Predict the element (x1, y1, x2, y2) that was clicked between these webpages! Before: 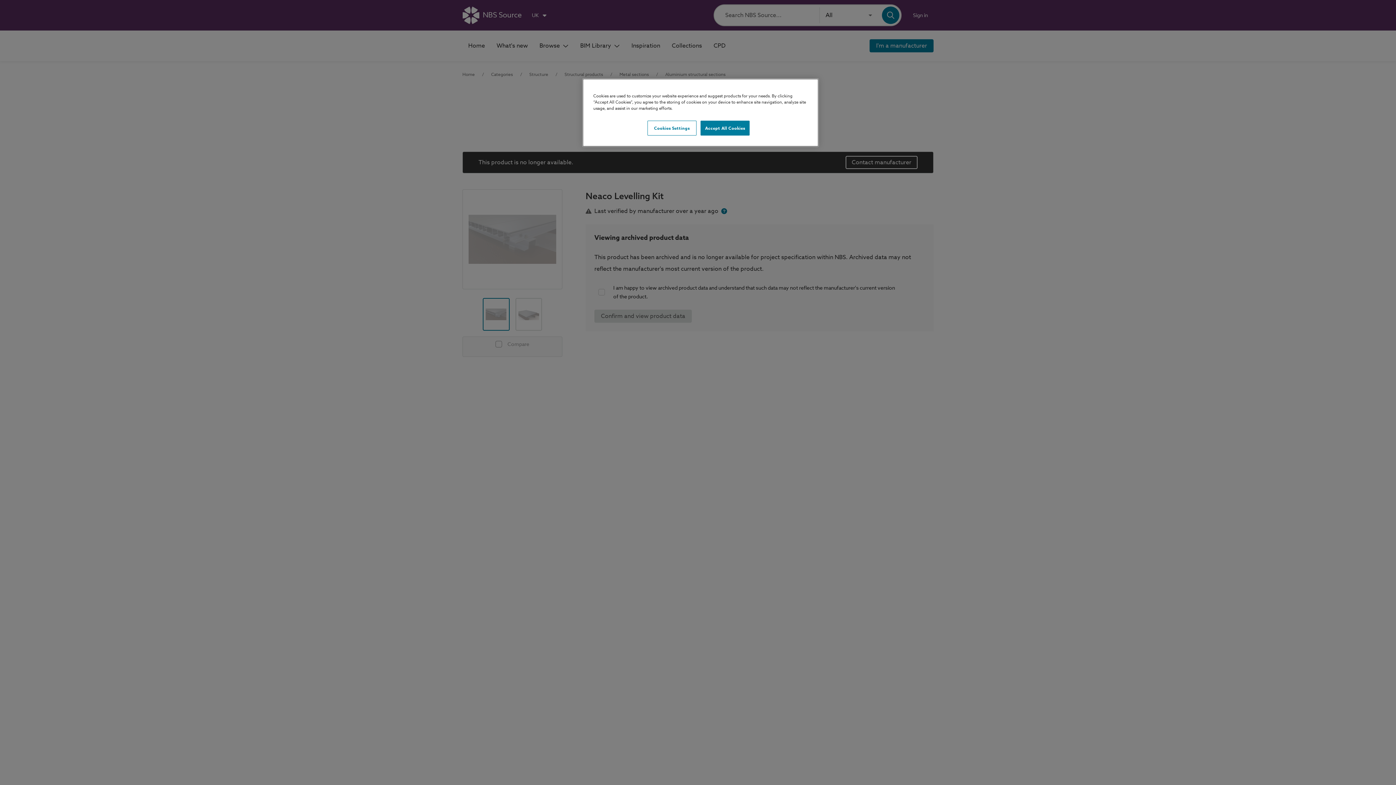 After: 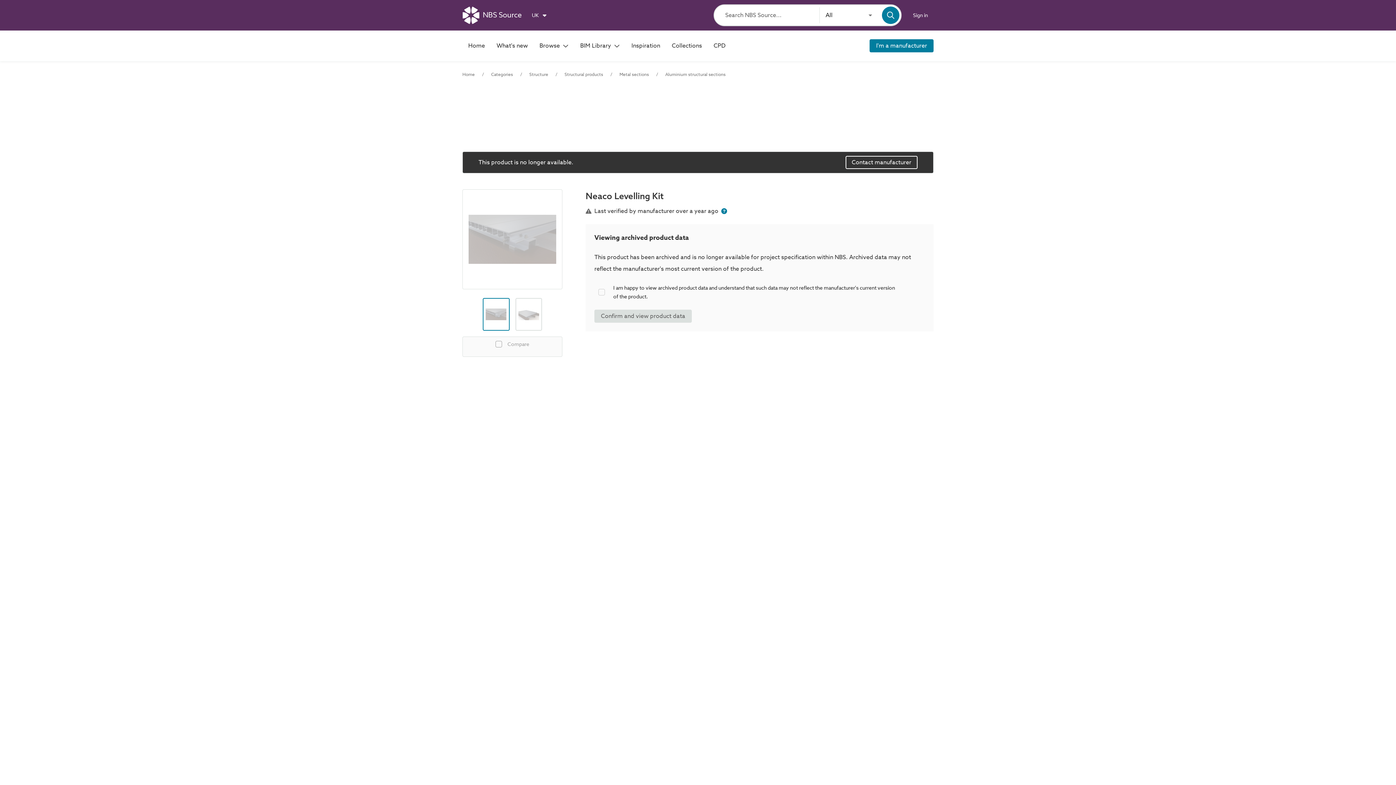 Action: label: Accept All Cookies bbox: (700, 120, 749, 135)